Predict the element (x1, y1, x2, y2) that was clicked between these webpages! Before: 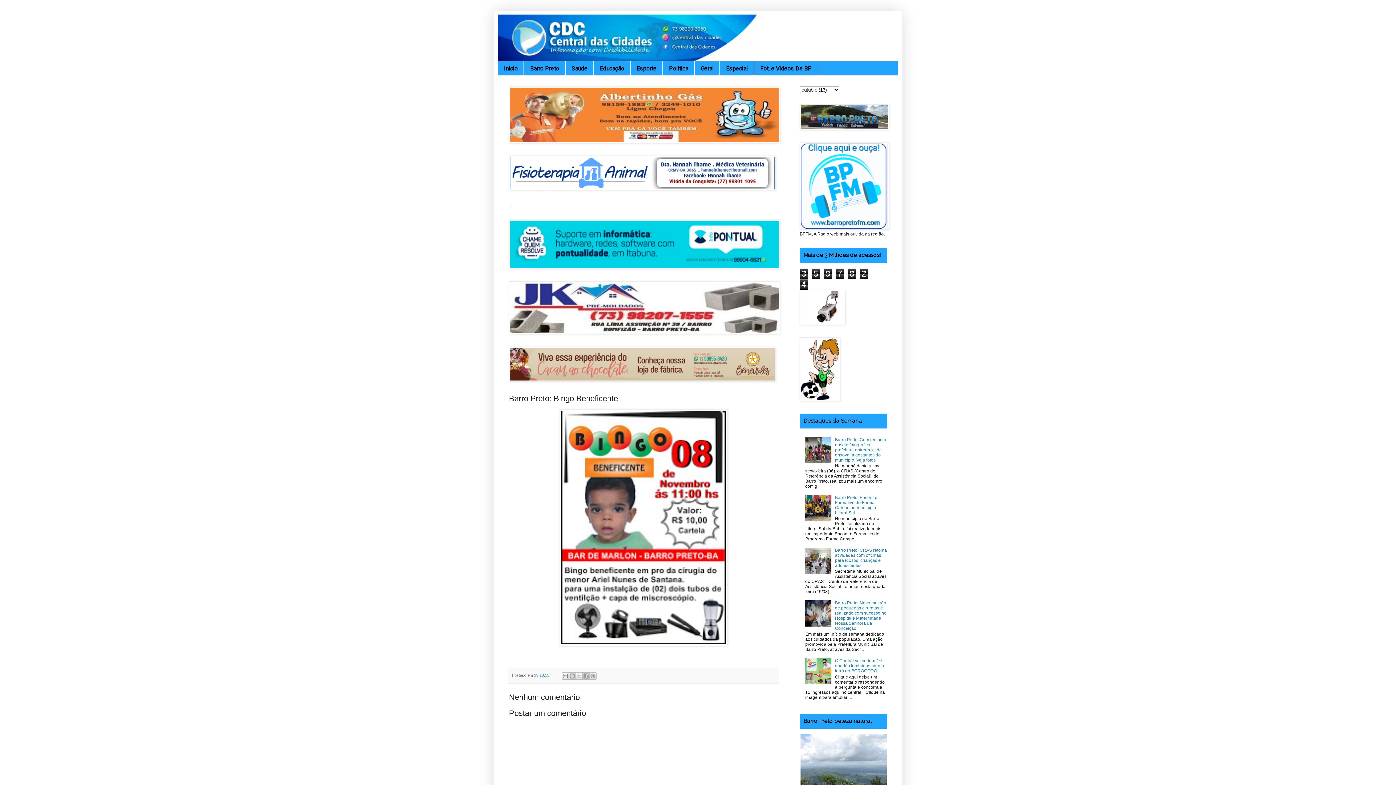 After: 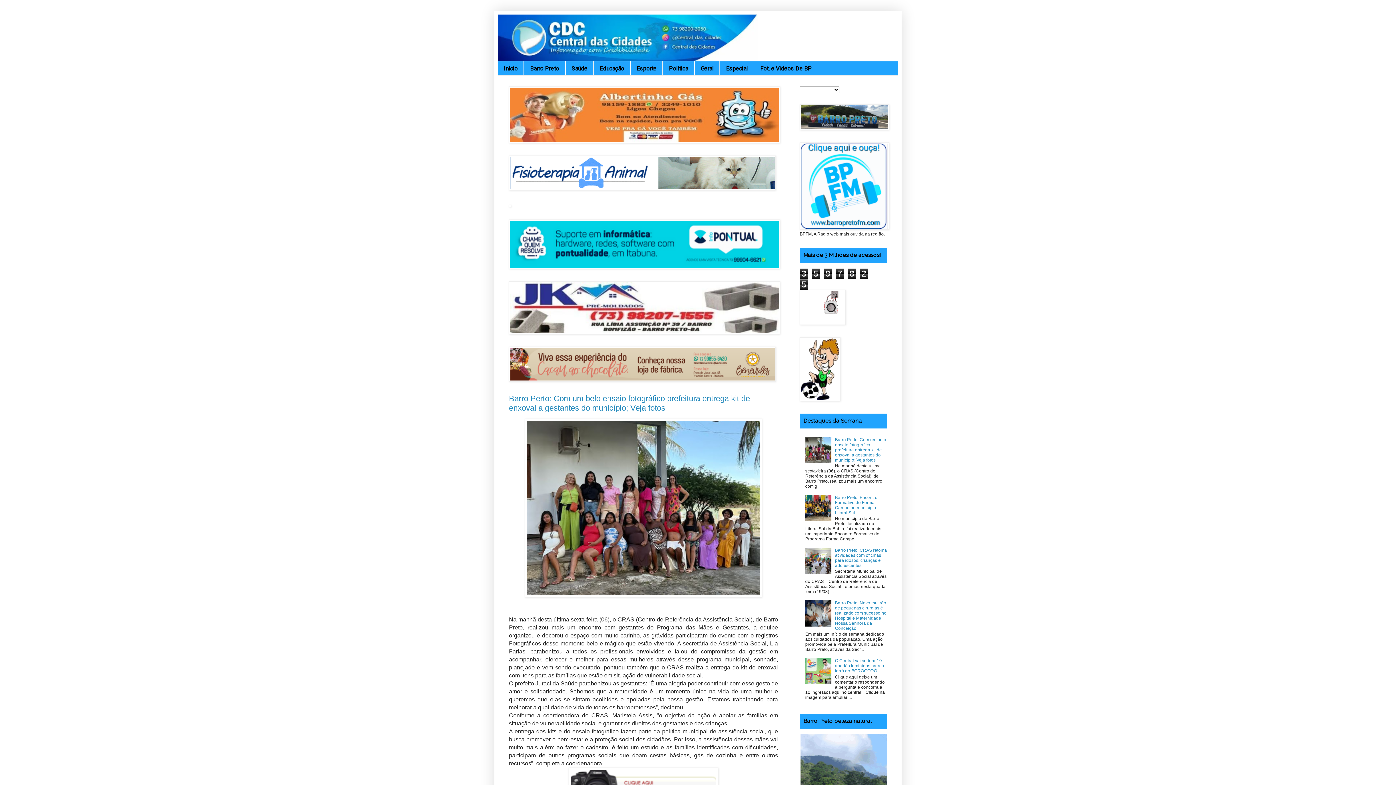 Action: bbox: (498, 61, 524, 75) label: Início